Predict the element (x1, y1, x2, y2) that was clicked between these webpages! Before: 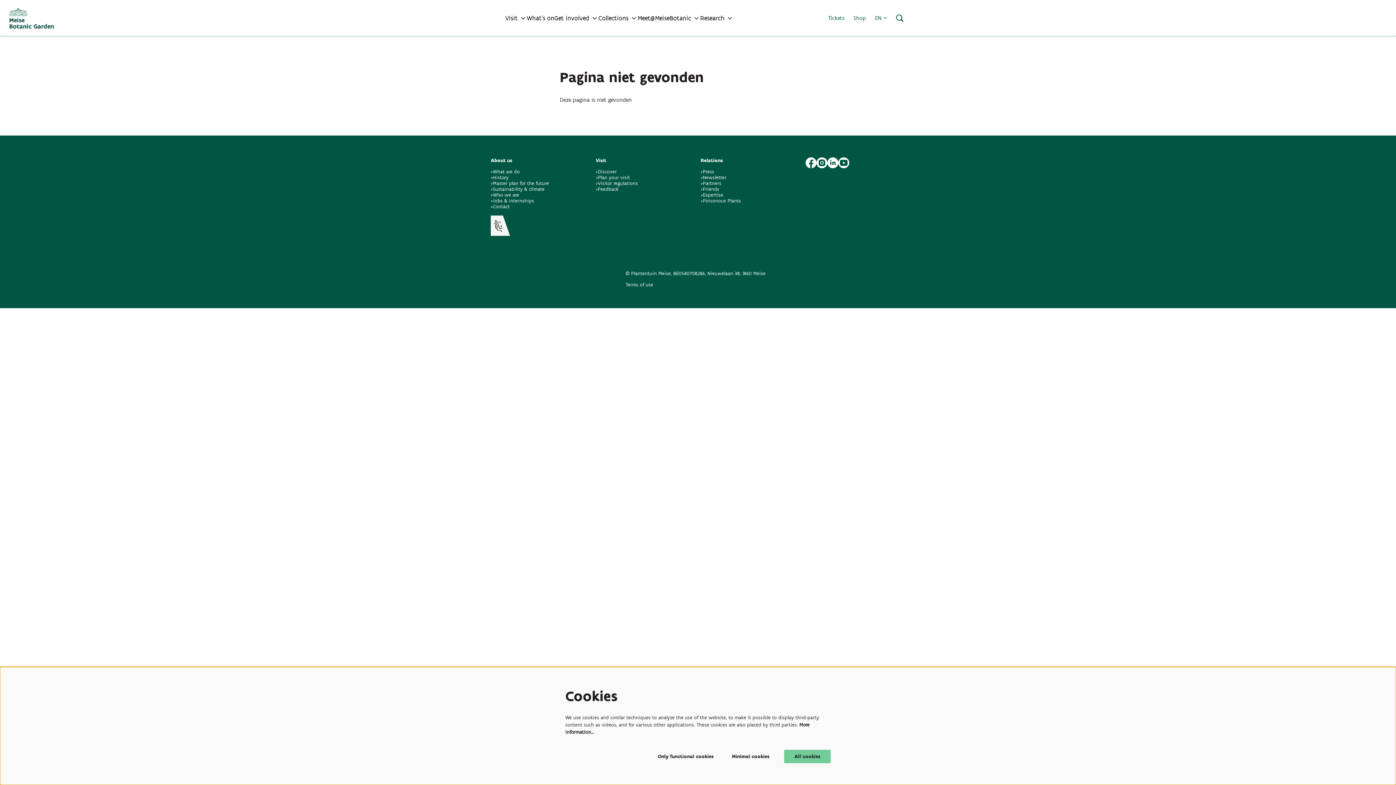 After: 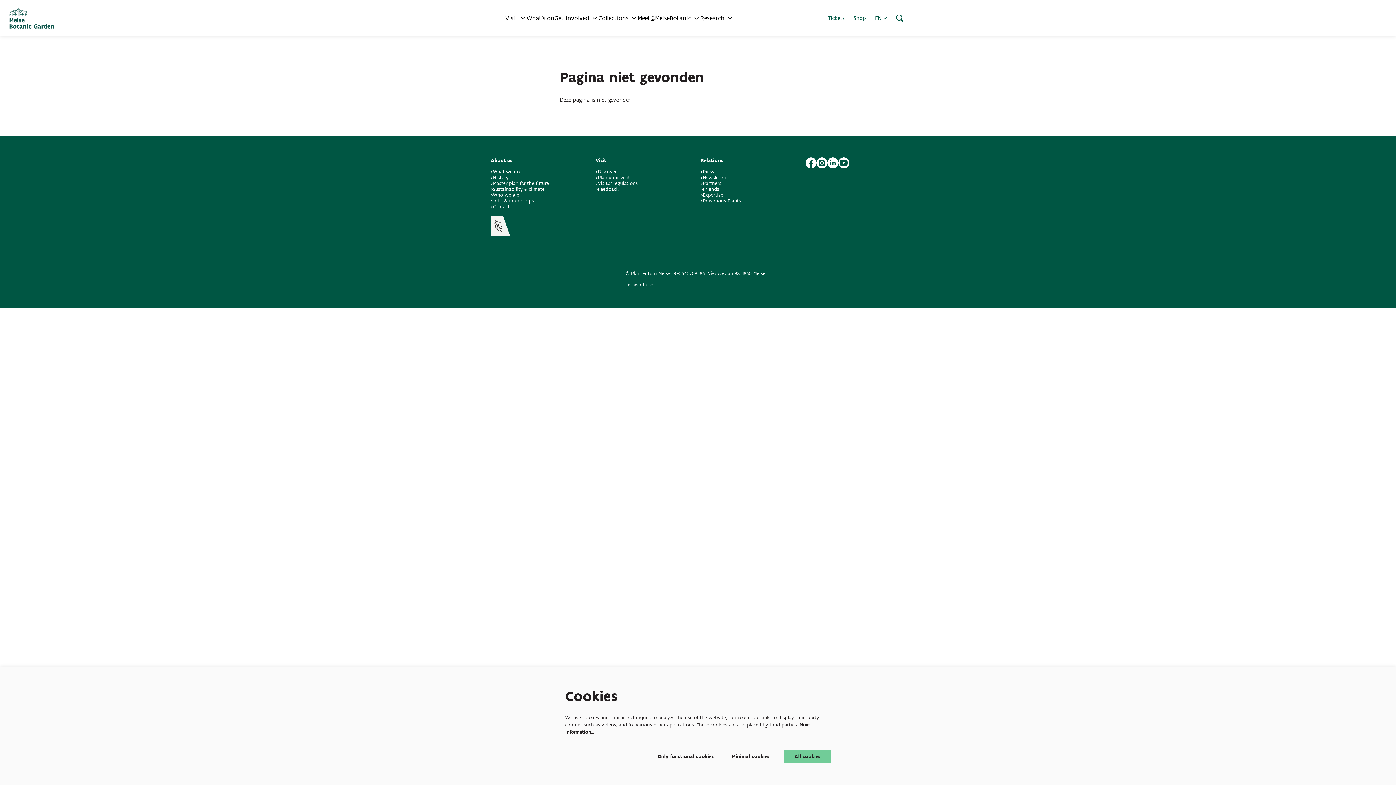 Action: bbox: (490, 222, 510, 228)